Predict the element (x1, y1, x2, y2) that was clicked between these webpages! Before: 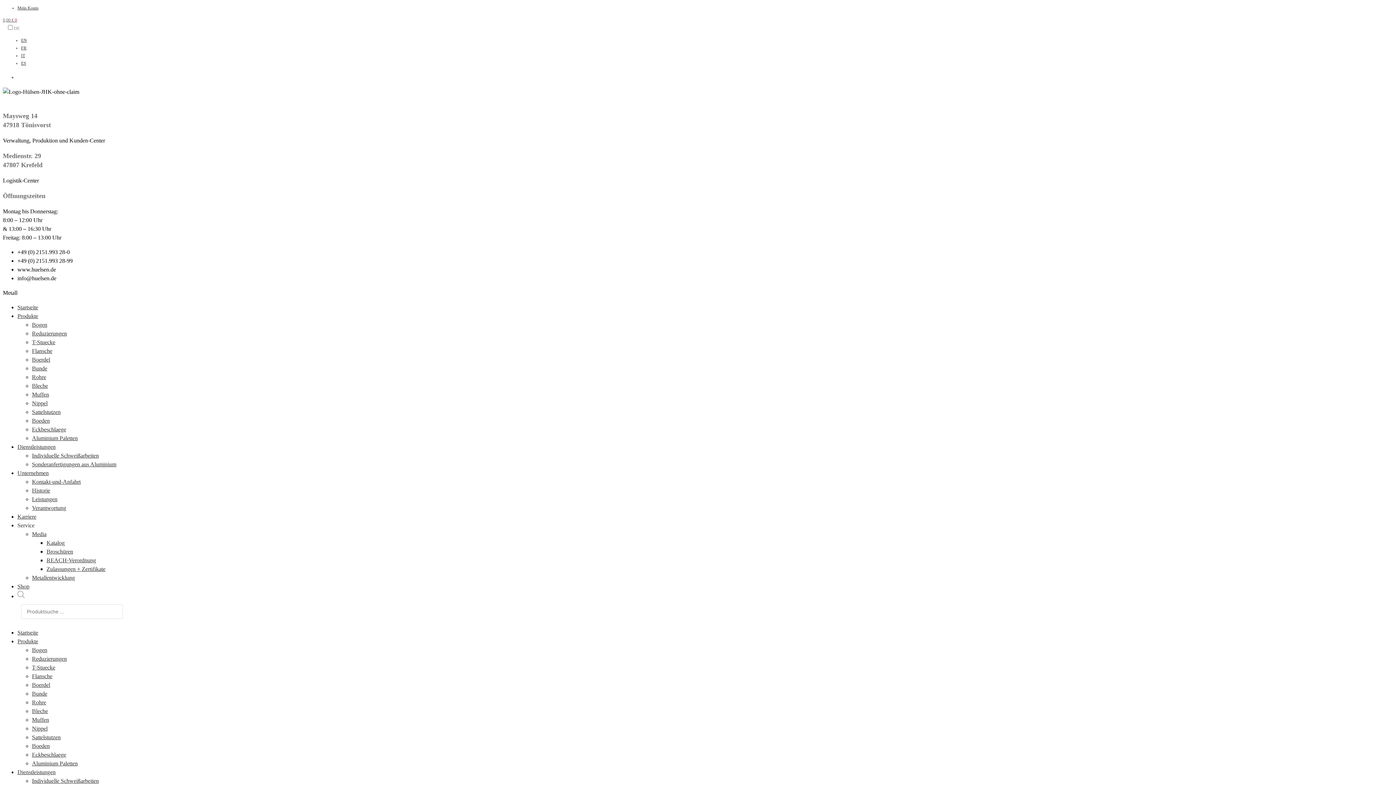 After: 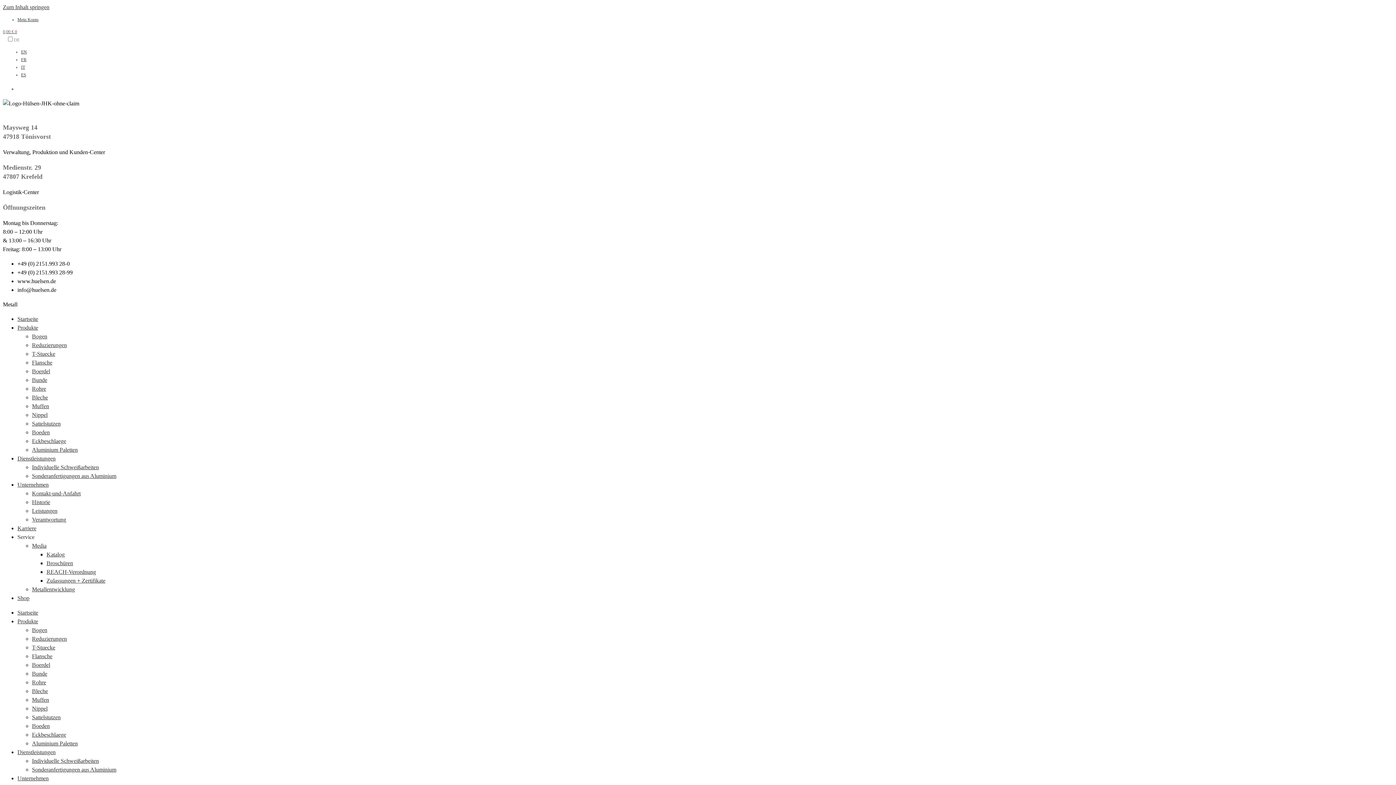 Action: label: Boeden bbox: (32, 743, 49, 749)